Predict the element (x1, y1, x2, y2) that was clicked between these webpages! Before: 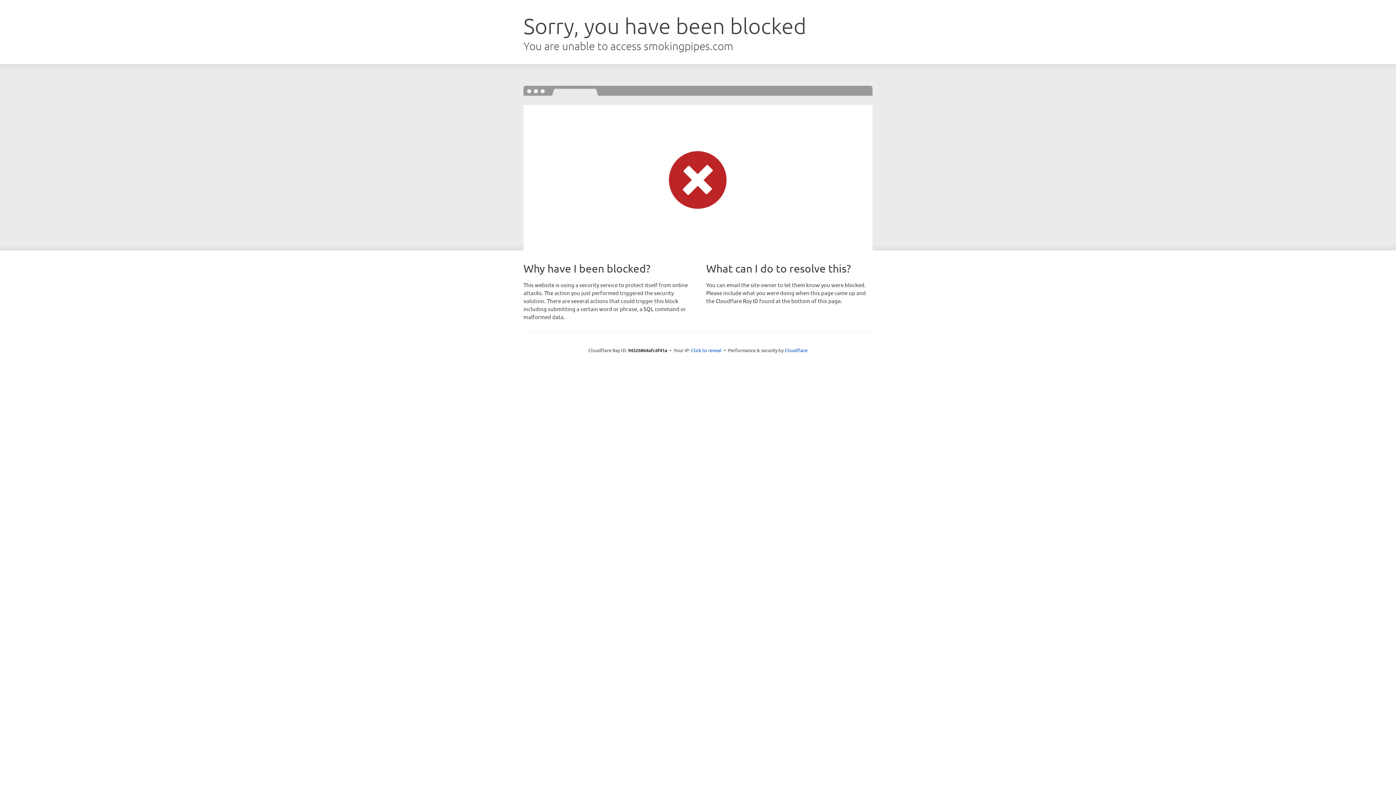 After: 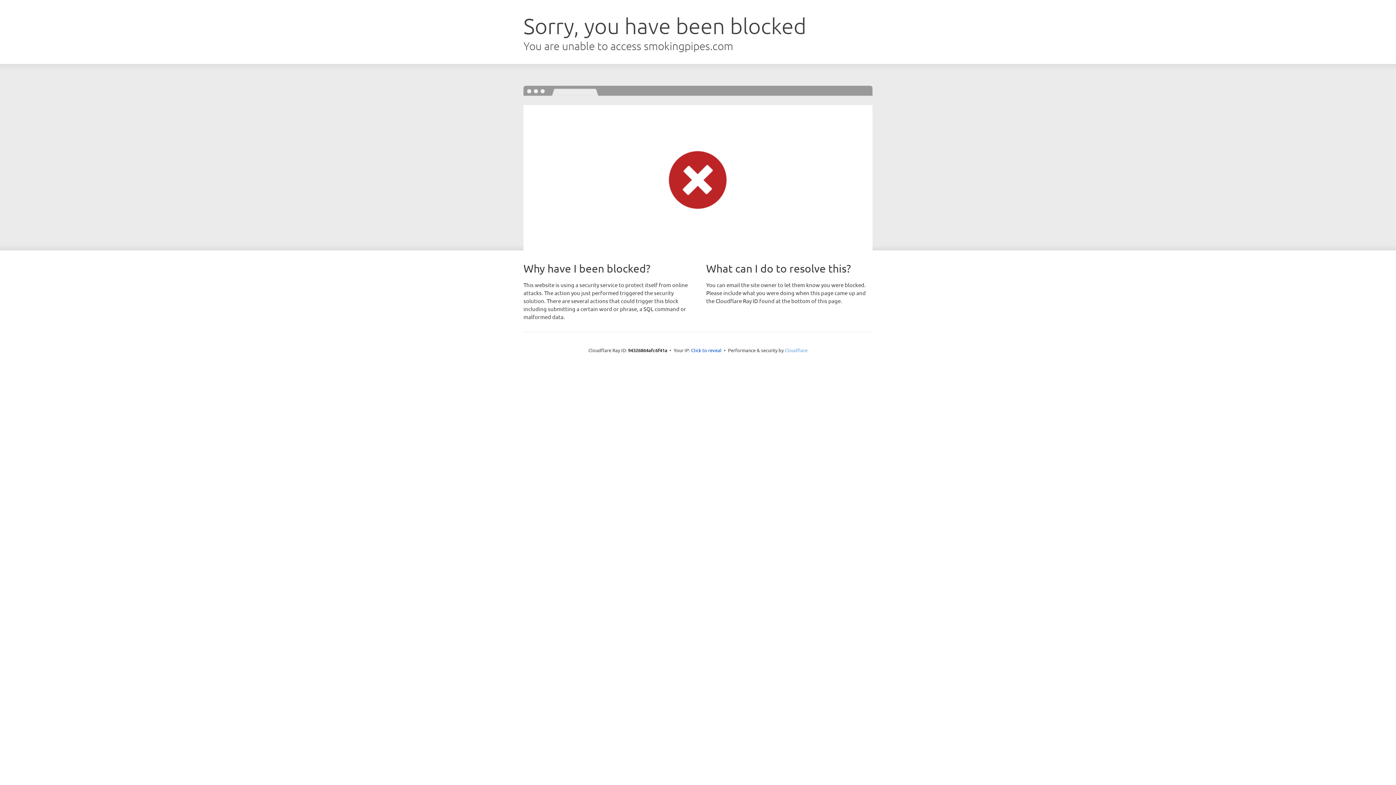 Action: label: Cloudflare bbox: (784, 347, 807, 353)